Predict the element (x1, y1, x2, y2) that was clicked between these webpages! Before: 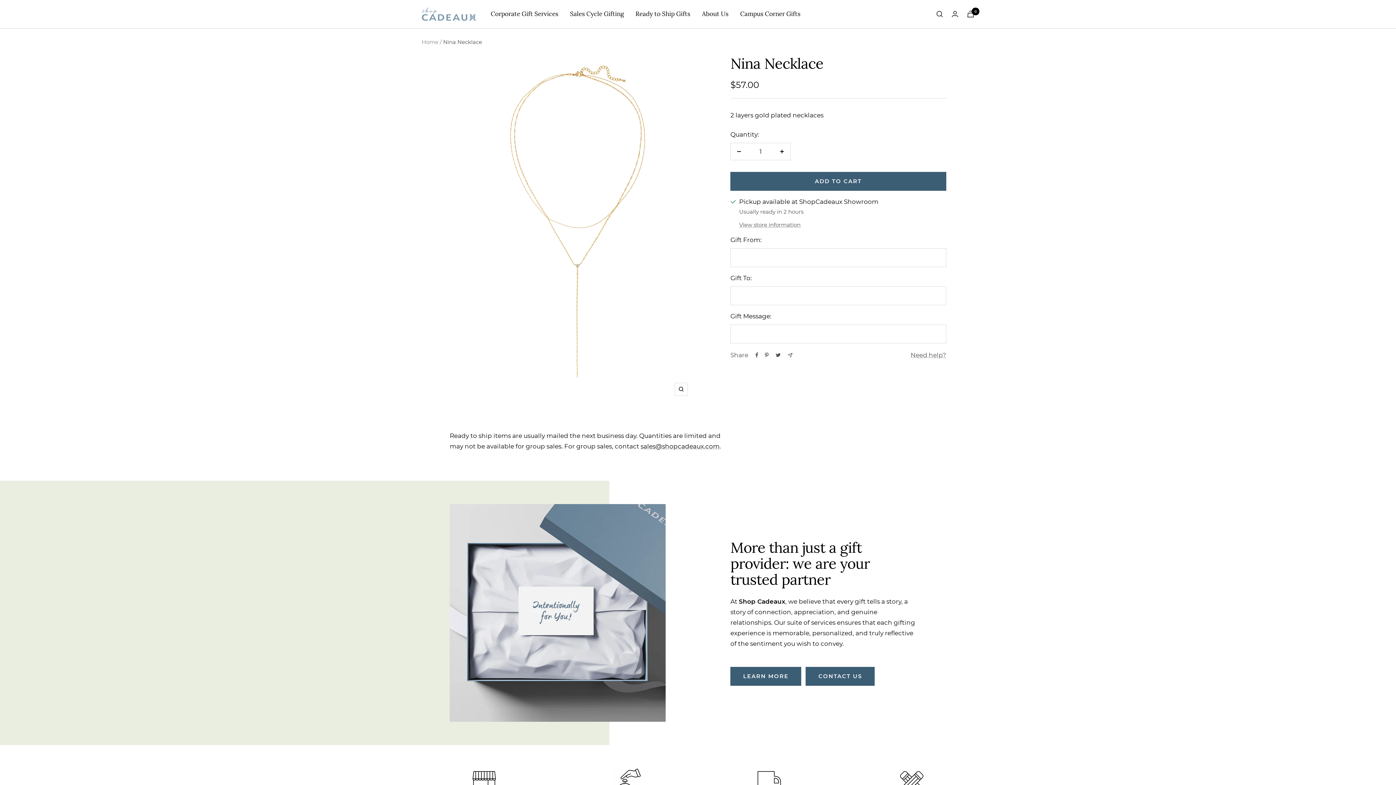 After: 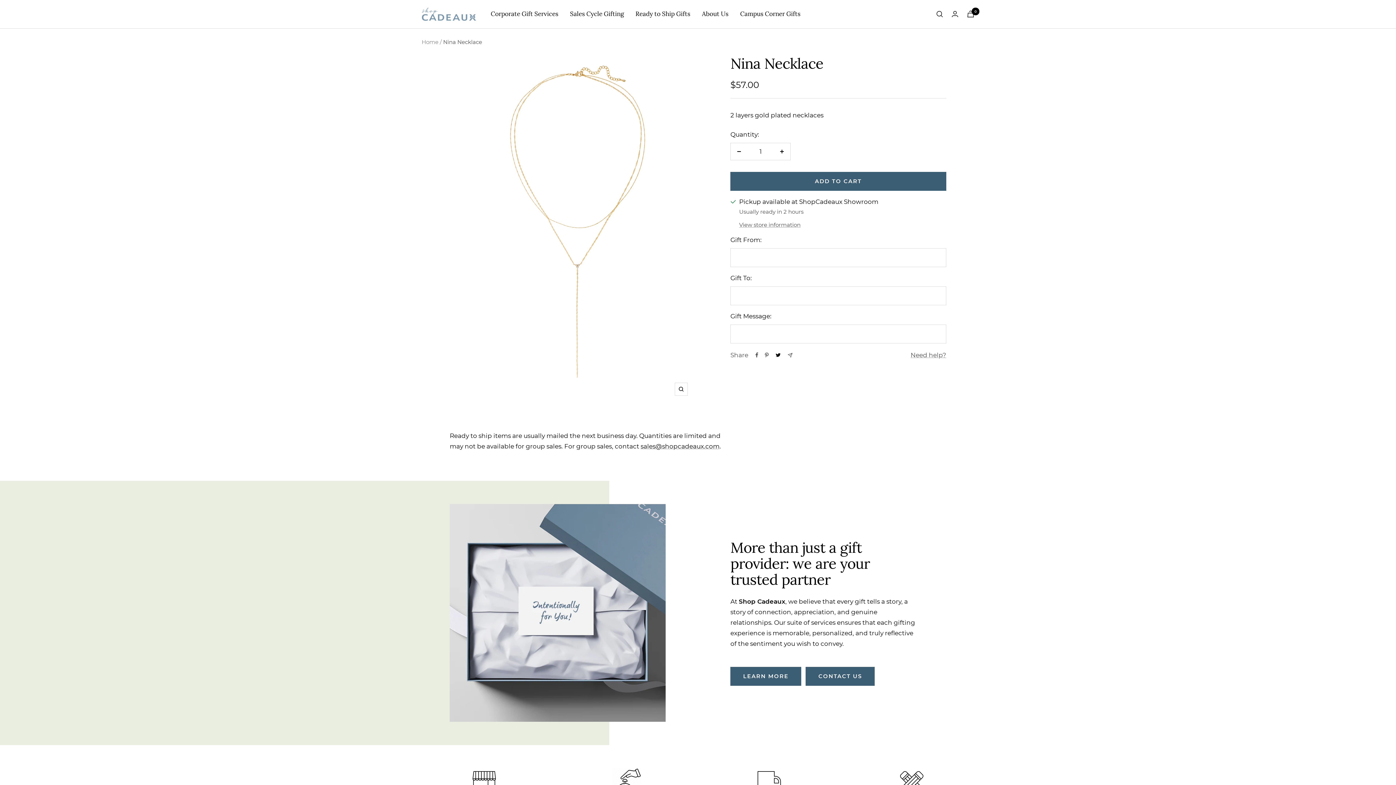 Action: bbox: (775, 352, 781, 357) label: Tweet on Twitter